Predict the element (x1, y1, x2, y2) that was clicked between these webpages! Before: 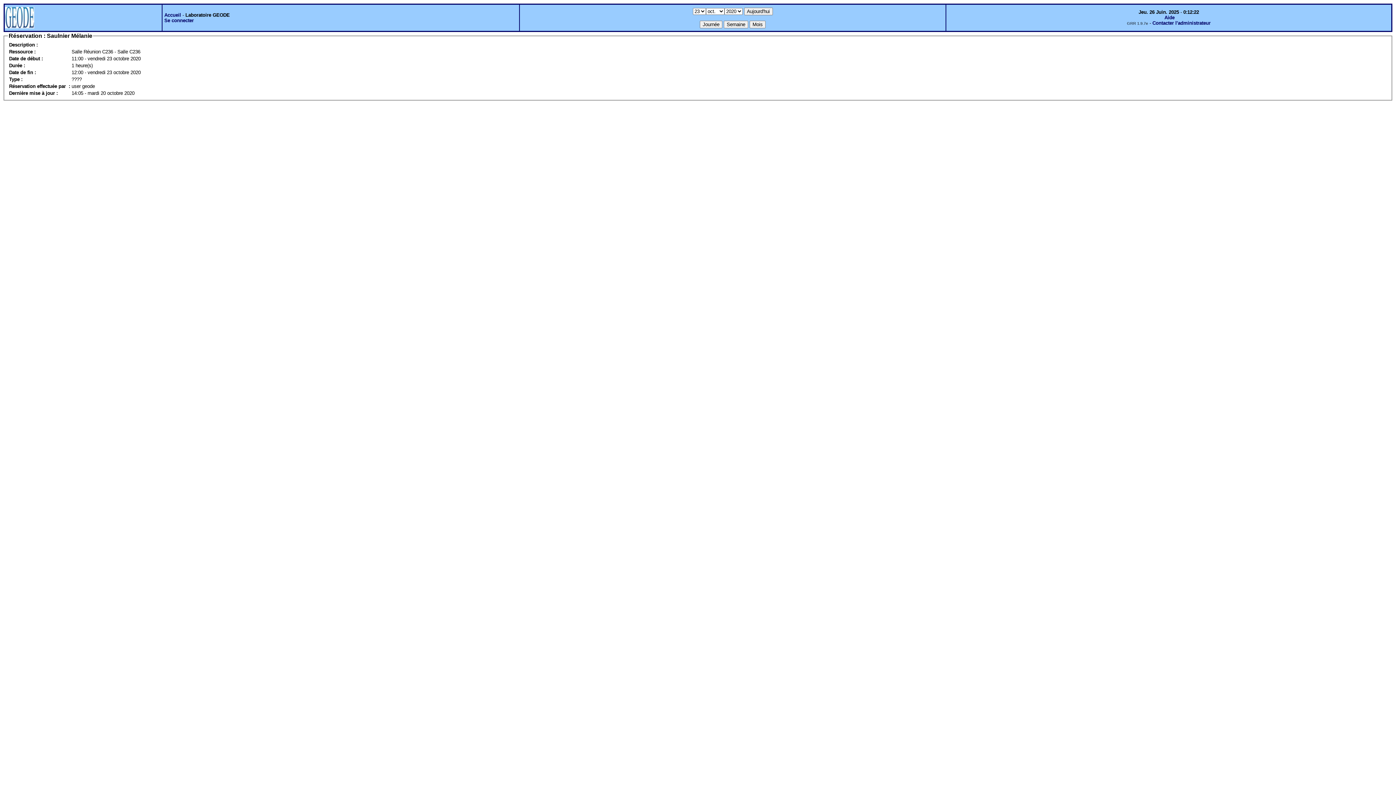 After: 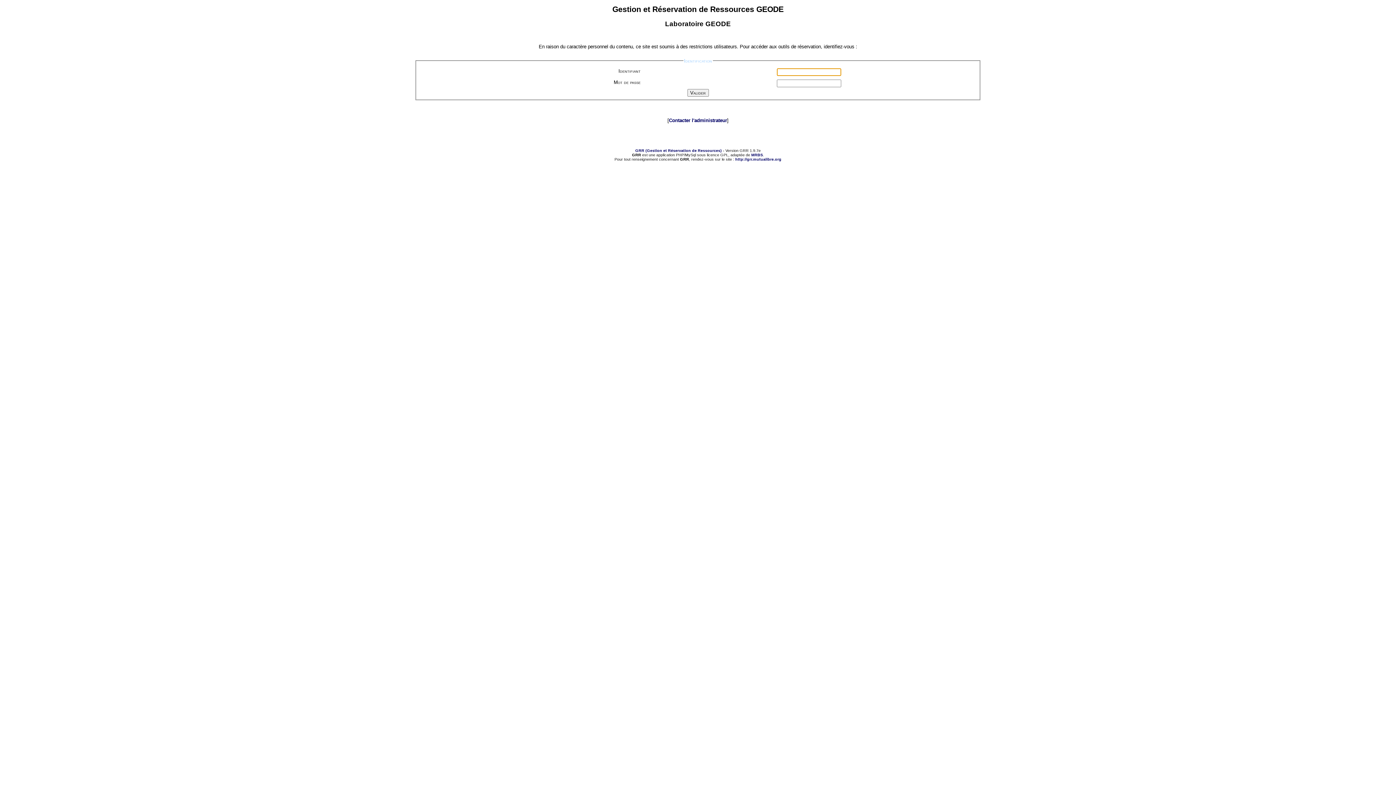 Action: bbox: (164, 17, 193, 23) label: Se connecter